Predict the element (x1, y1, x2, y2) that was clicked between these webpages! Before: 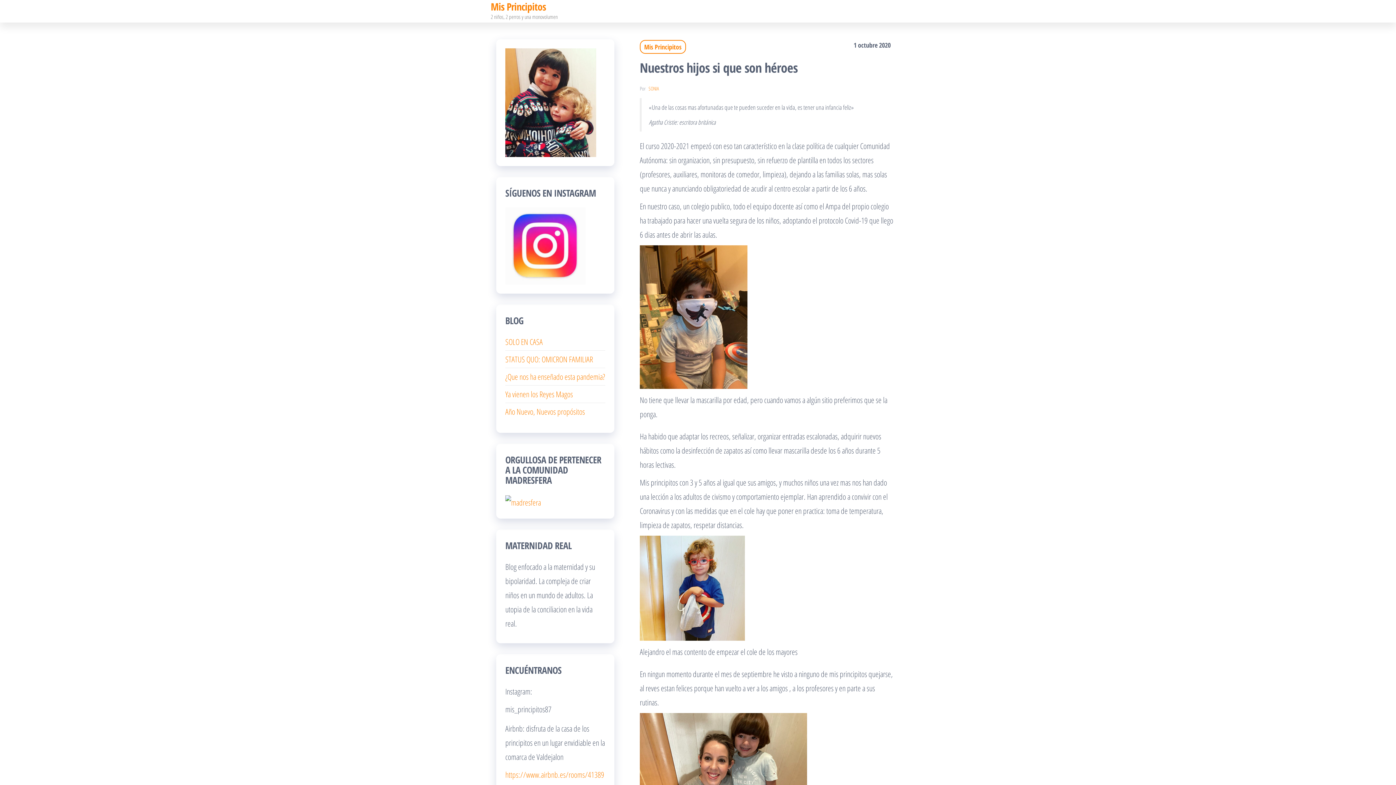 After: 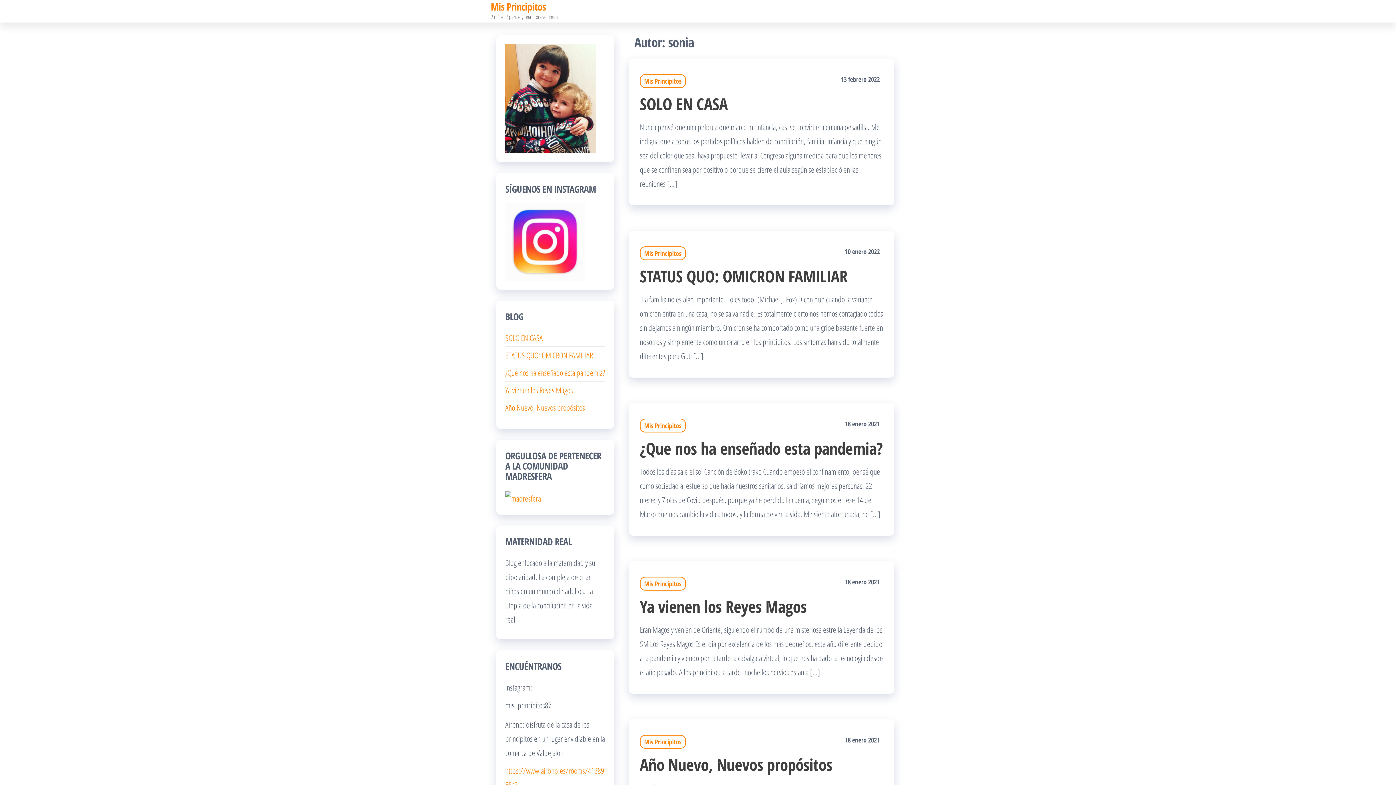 Action: label: SONIA bbox: (648, 85, 659, 92)